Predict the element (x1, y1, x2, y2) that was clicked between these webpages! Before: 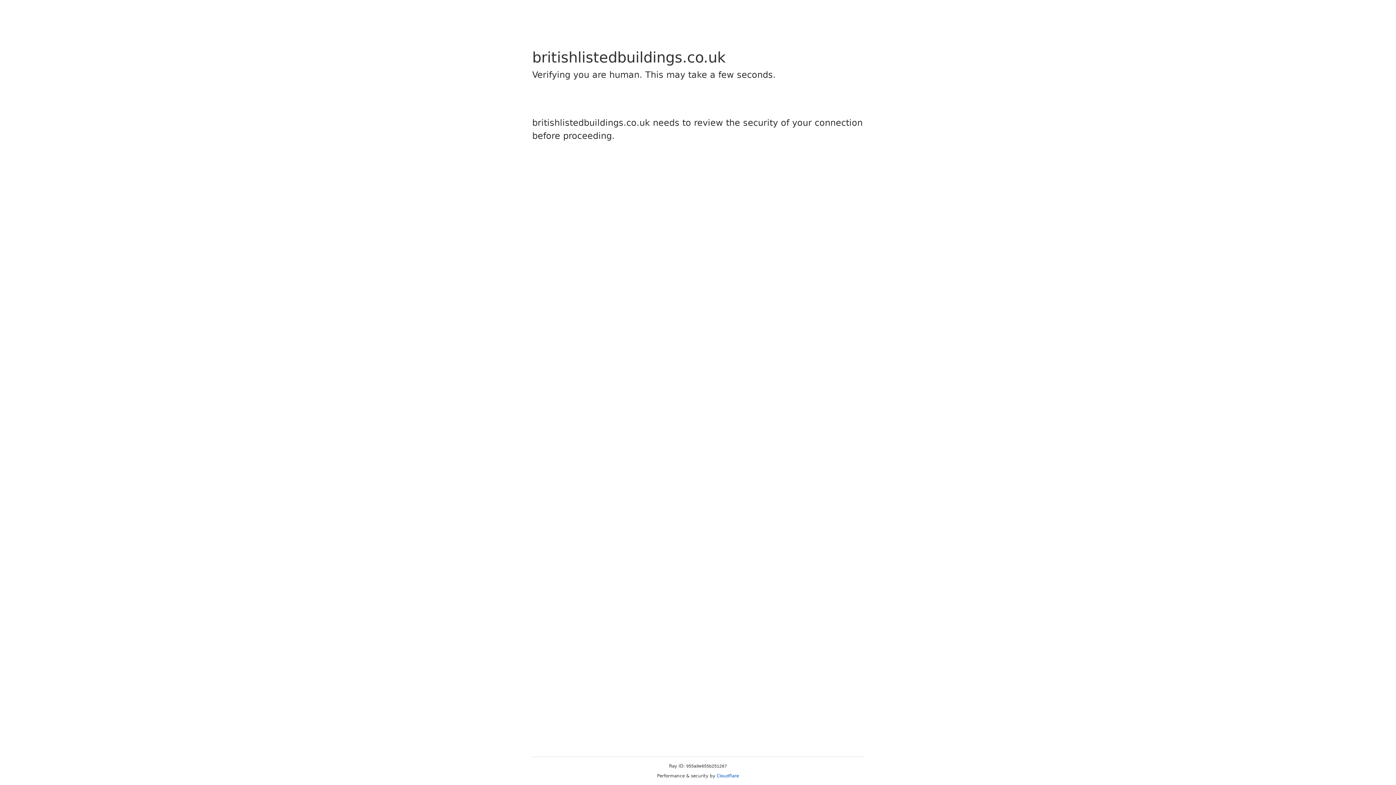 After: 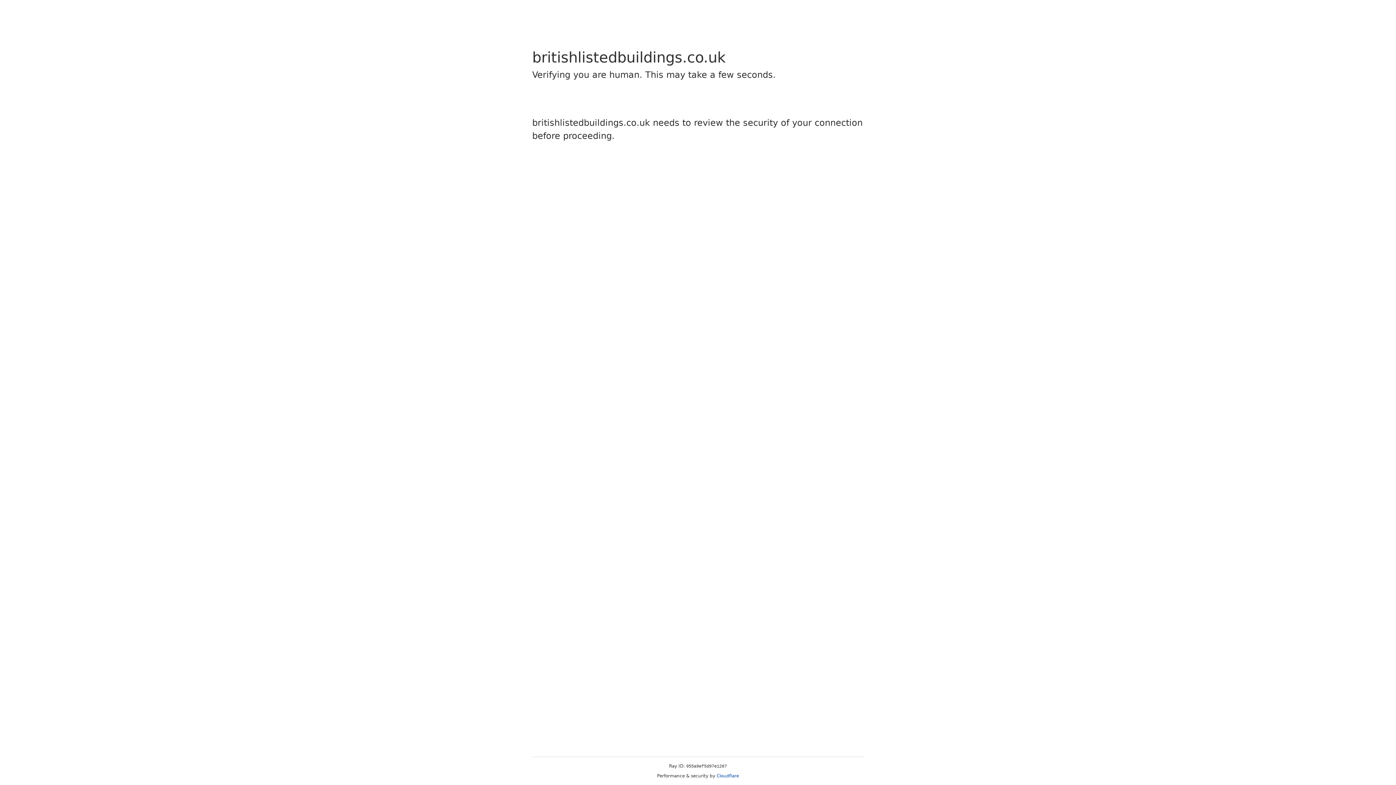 Action: label: Cloudflare bbox: (716, 773, 739, 778)